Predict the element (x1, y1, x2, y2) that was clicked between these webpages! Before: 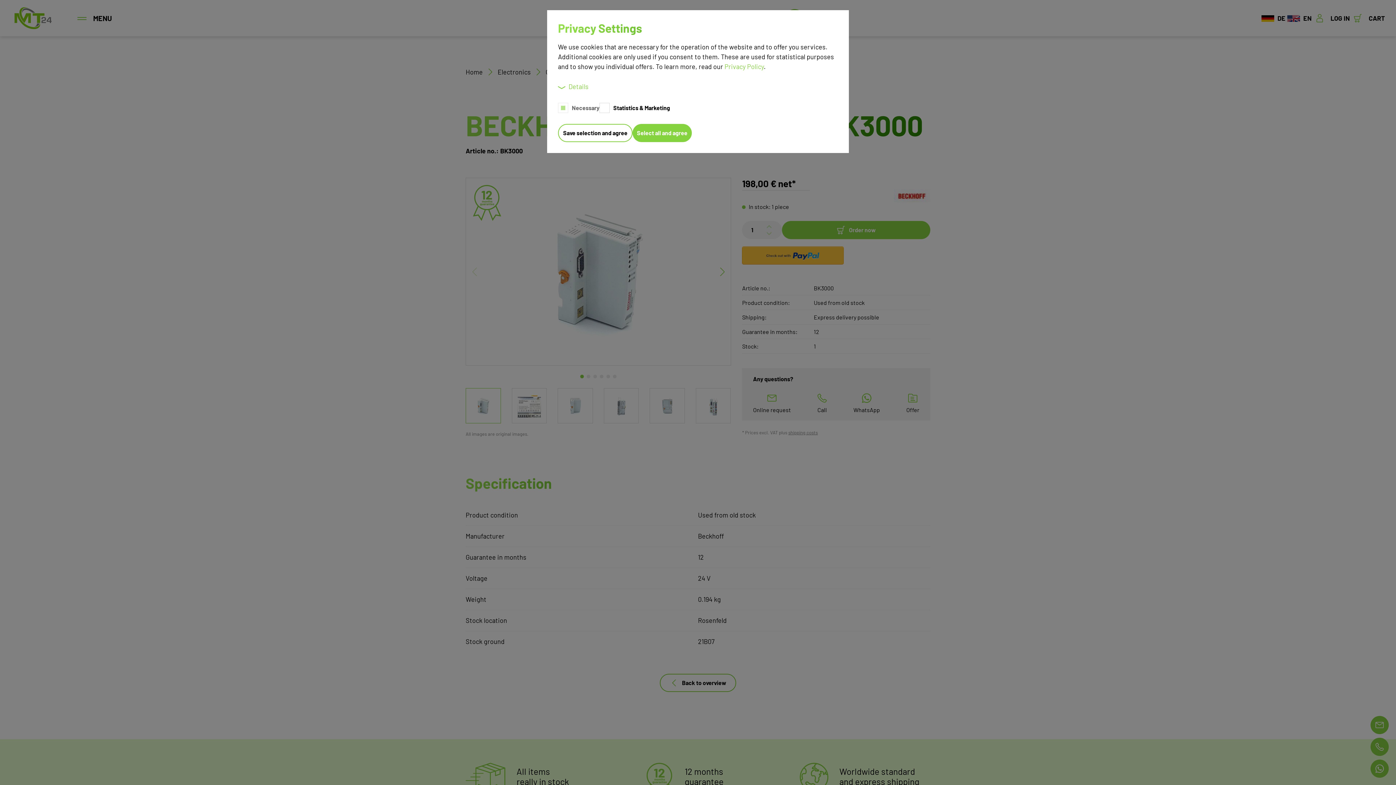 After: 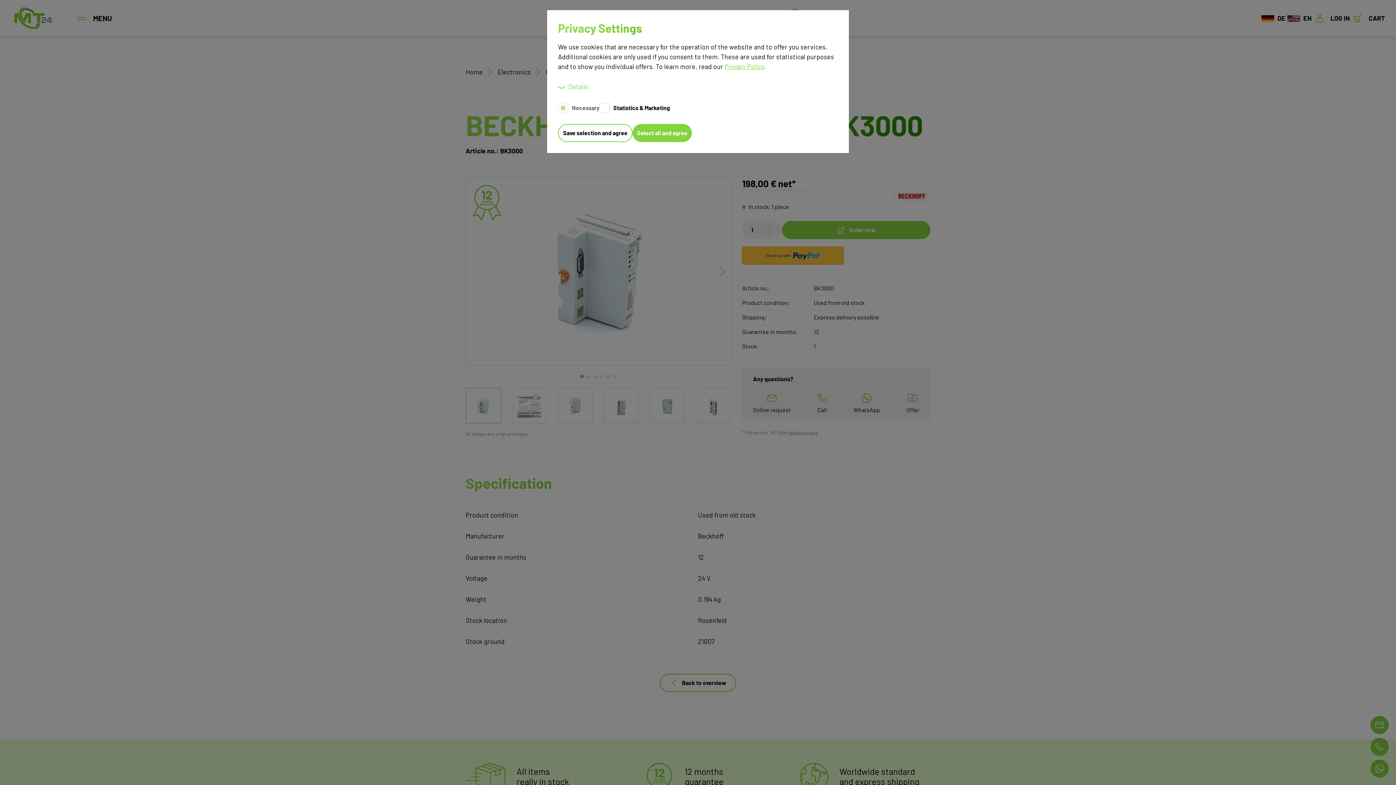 Action: label: Privacy Policy bbox: (724, 62, 764, 70)